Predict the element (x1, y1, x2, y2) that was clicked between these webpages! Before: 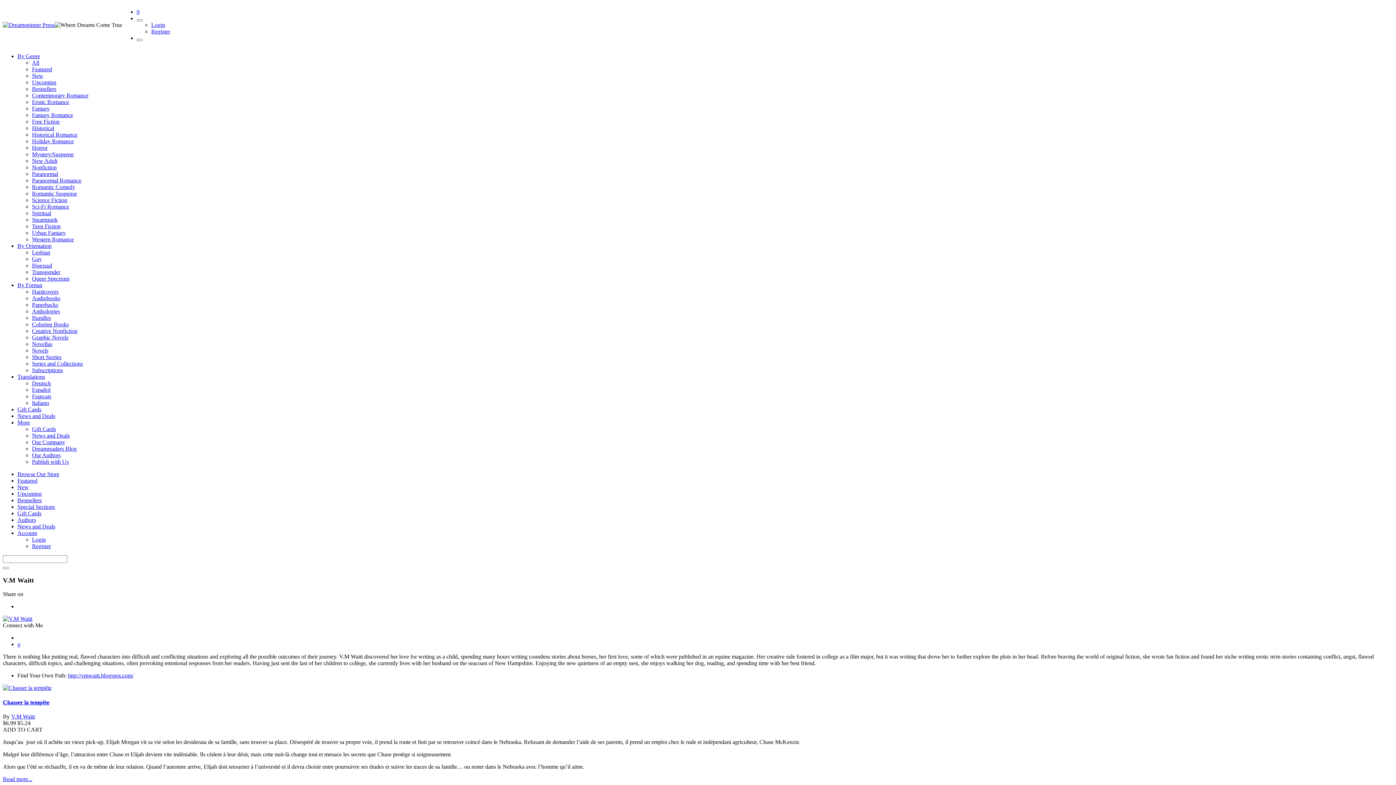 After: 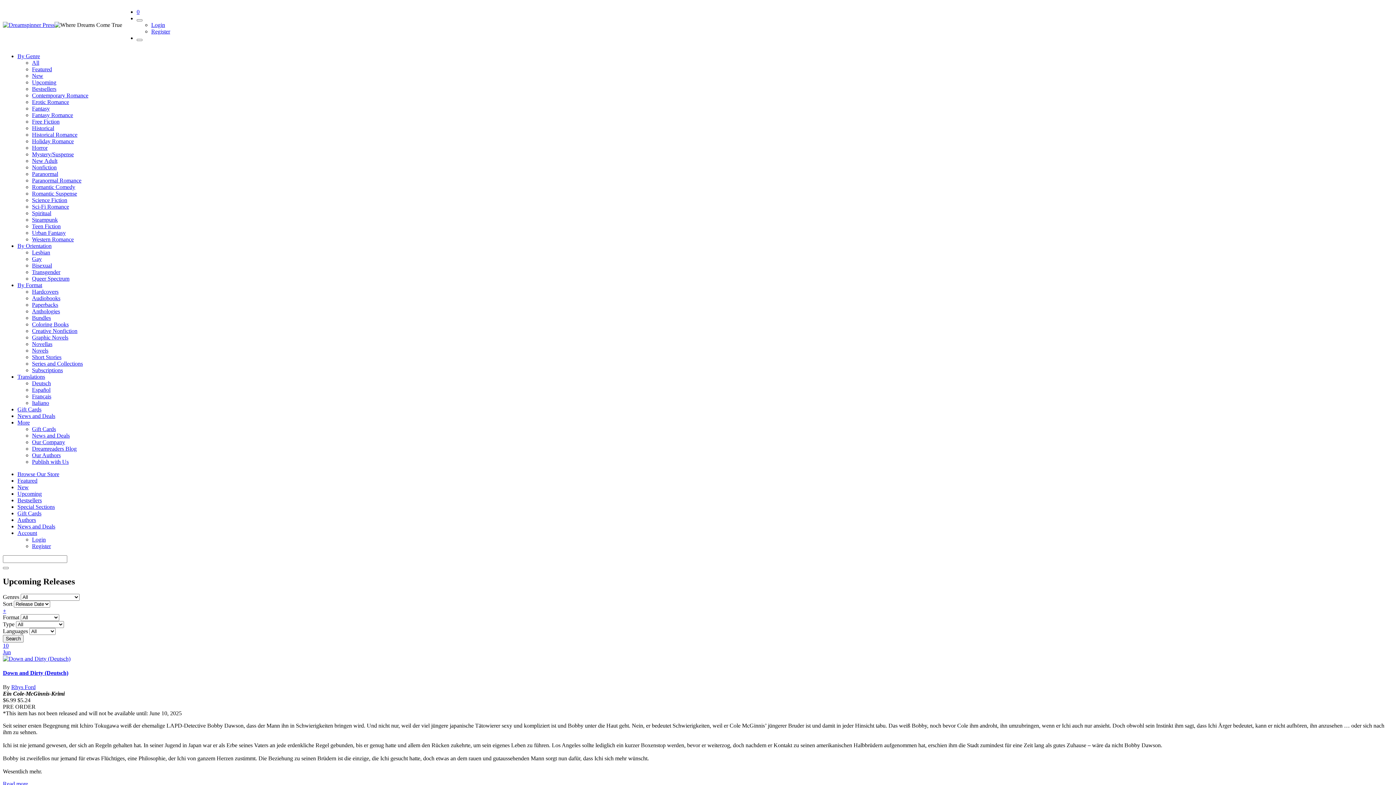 Action: label: Upcoming bbox: (32, 79, 56, 85)